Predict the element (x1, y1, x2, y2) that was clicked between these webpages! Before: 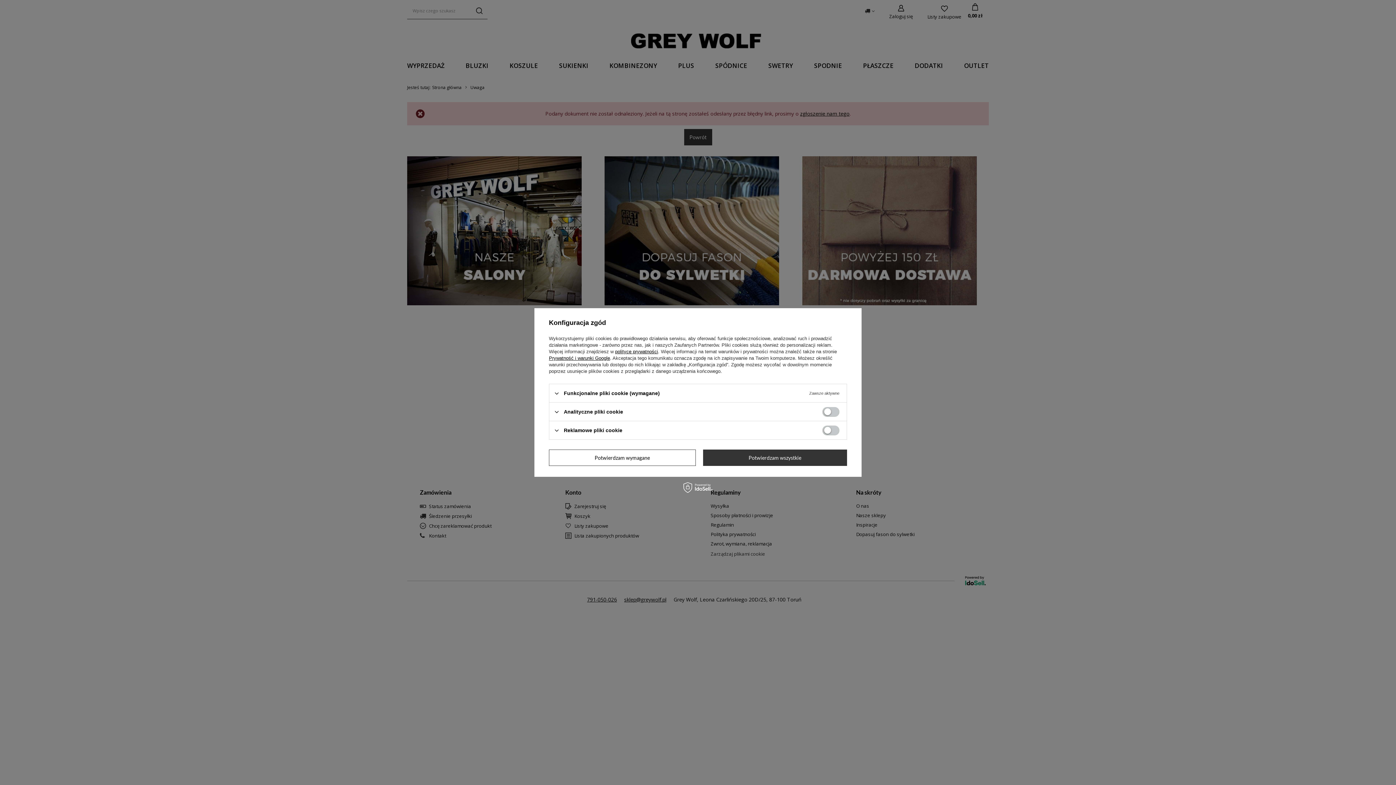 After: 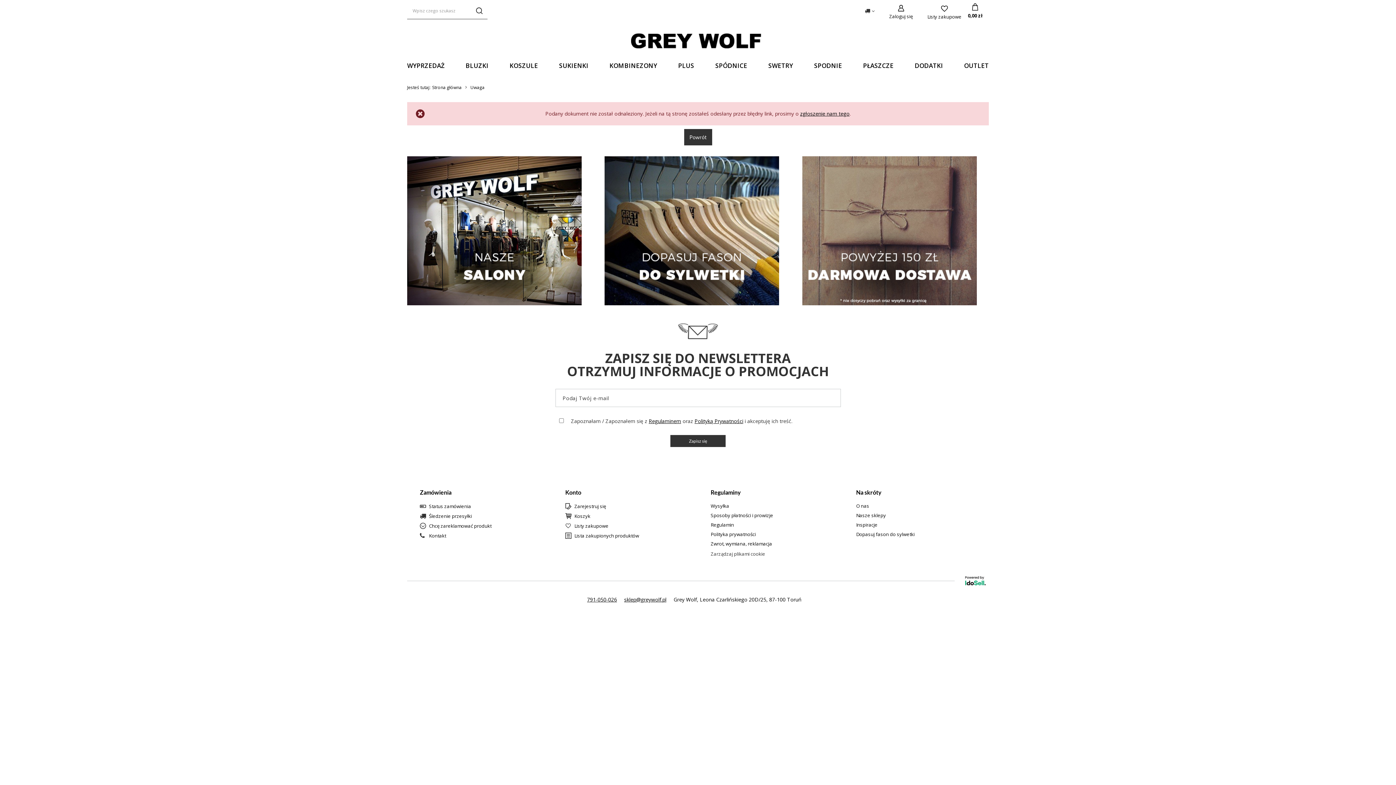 Action: label: Potwierdzam wszystkie bbox: (703, 449, 847, 466)